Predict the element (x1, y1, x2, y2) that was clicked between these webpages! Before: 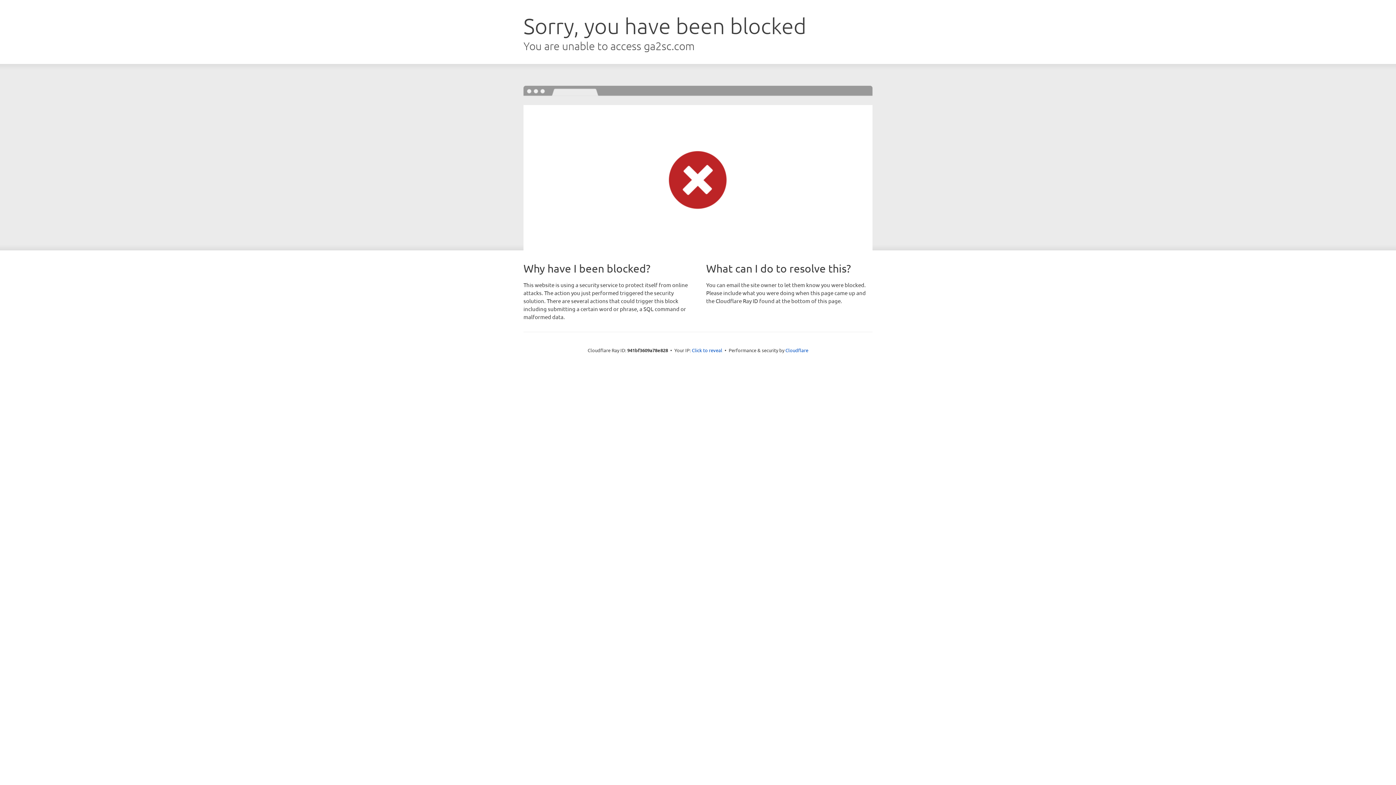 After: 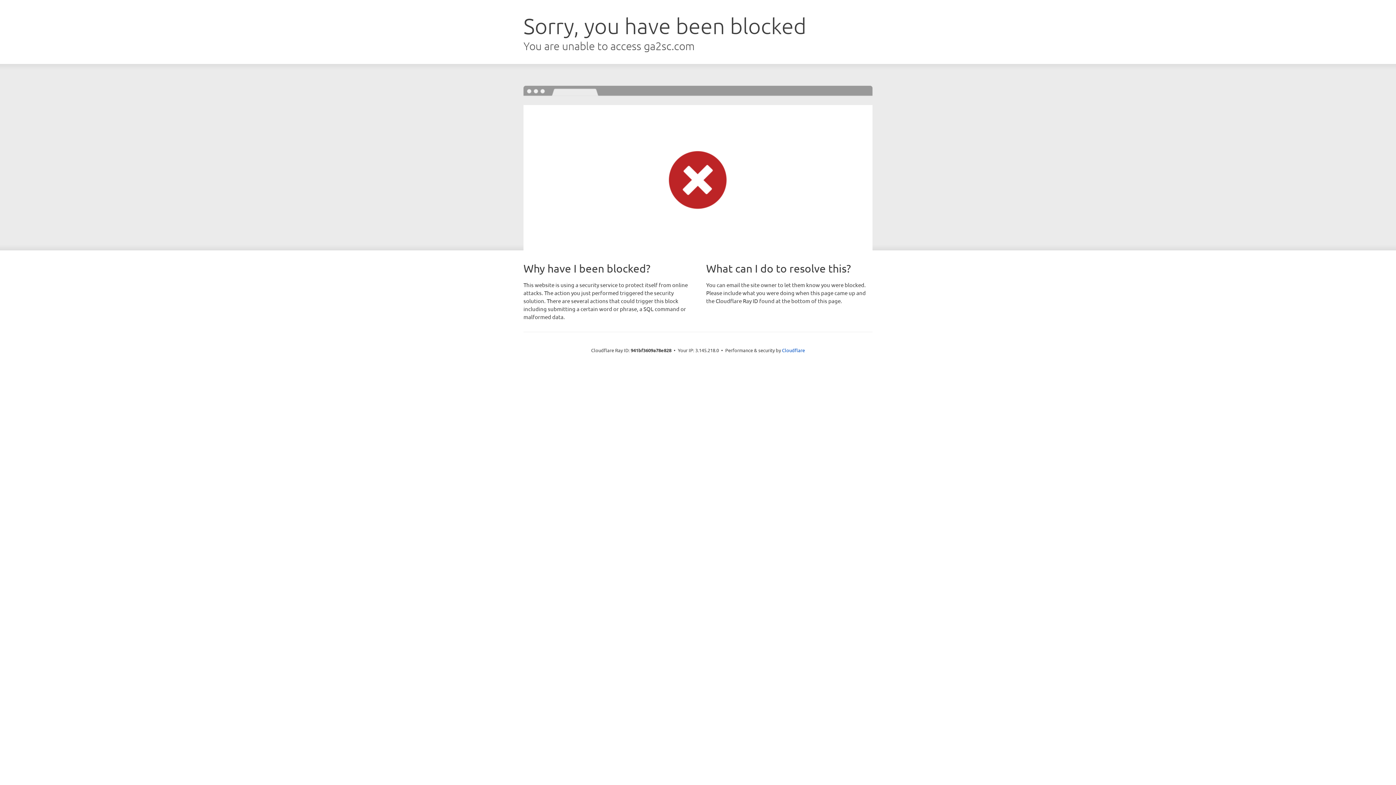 Action: label: Click to reveal bbox: (692, 346, 722, 353)